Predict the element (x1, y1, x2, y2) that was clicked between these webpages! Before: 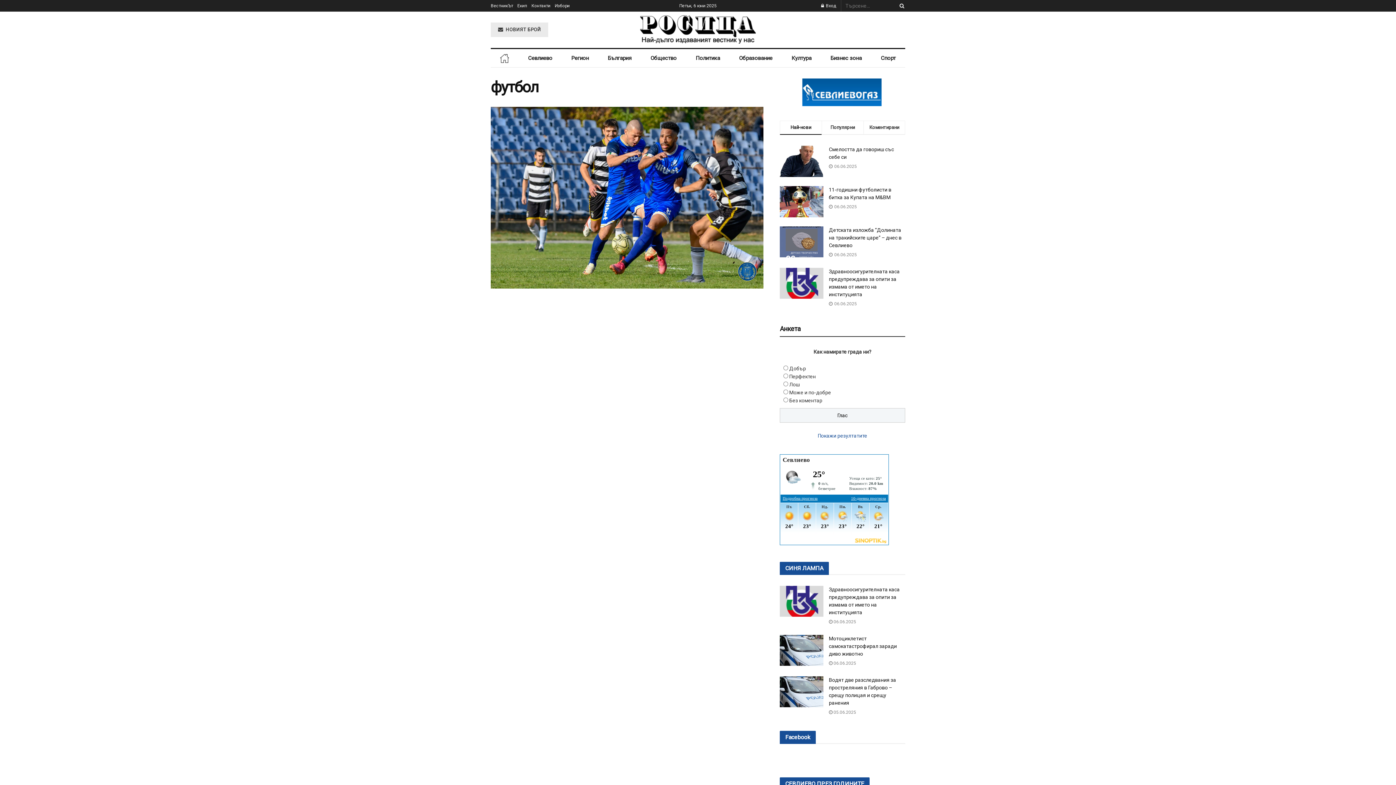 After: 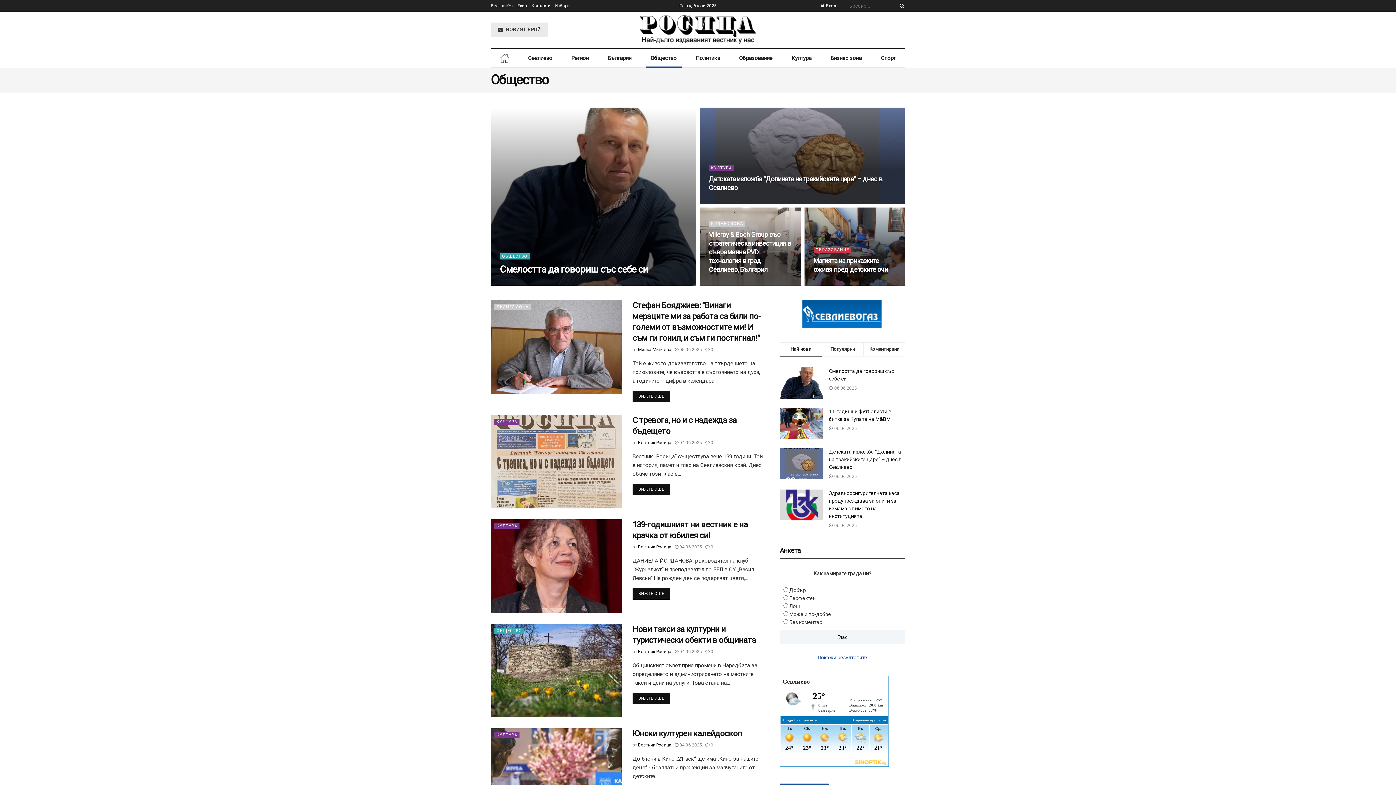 Action: bbox: (641, 49, 686, 67) label: Общество